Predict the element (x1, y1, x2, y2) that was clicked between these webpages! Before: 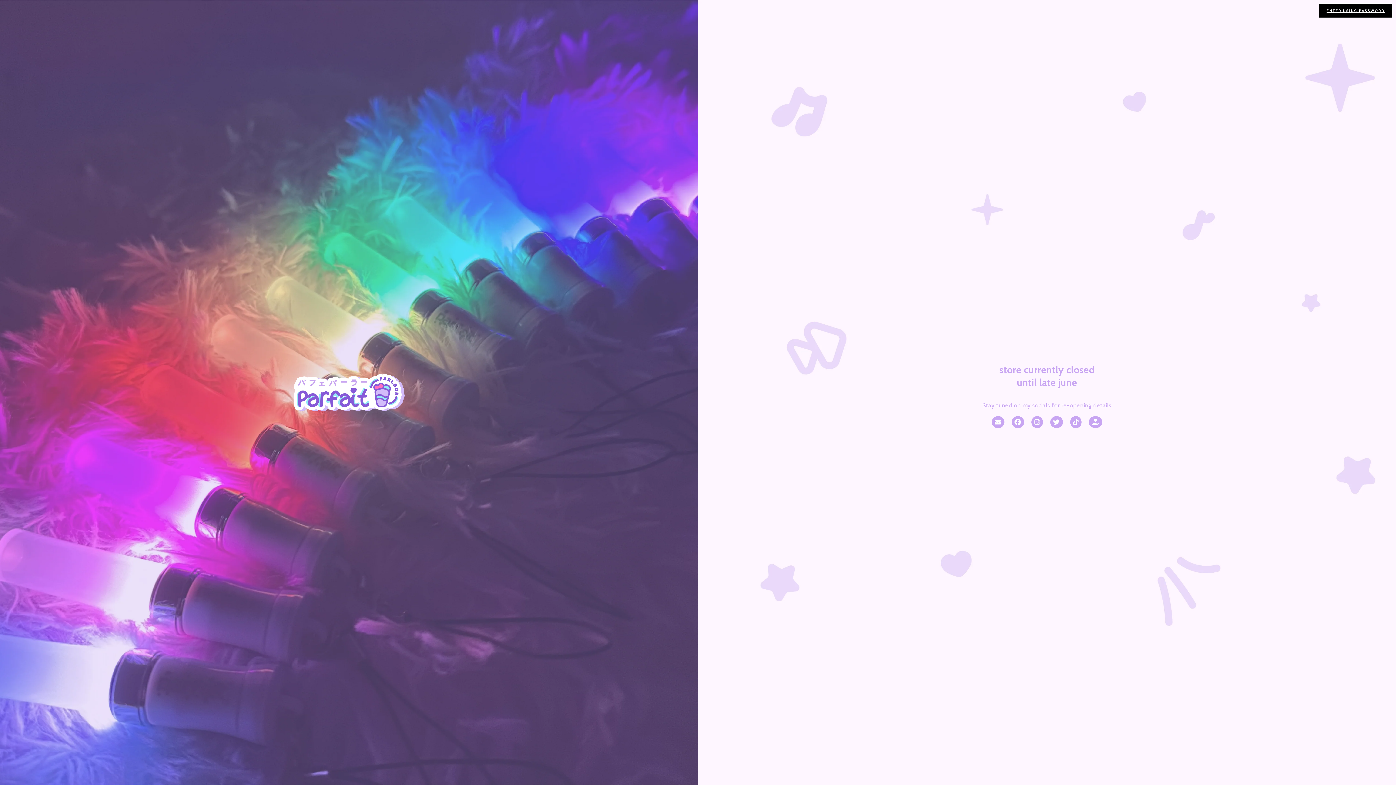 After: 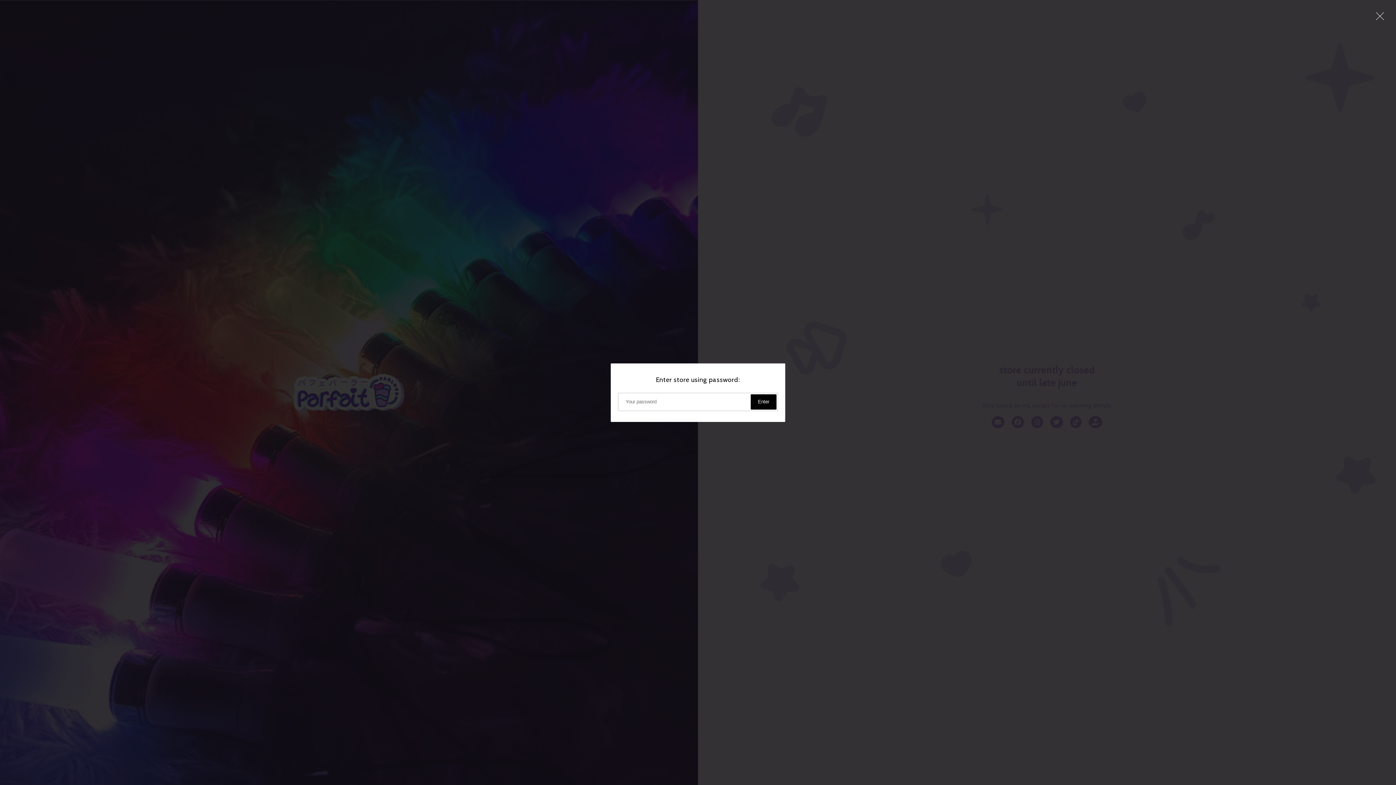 Action: label: ENTER USING PASSWORD bbox: (1319, 3, 1392, 17)